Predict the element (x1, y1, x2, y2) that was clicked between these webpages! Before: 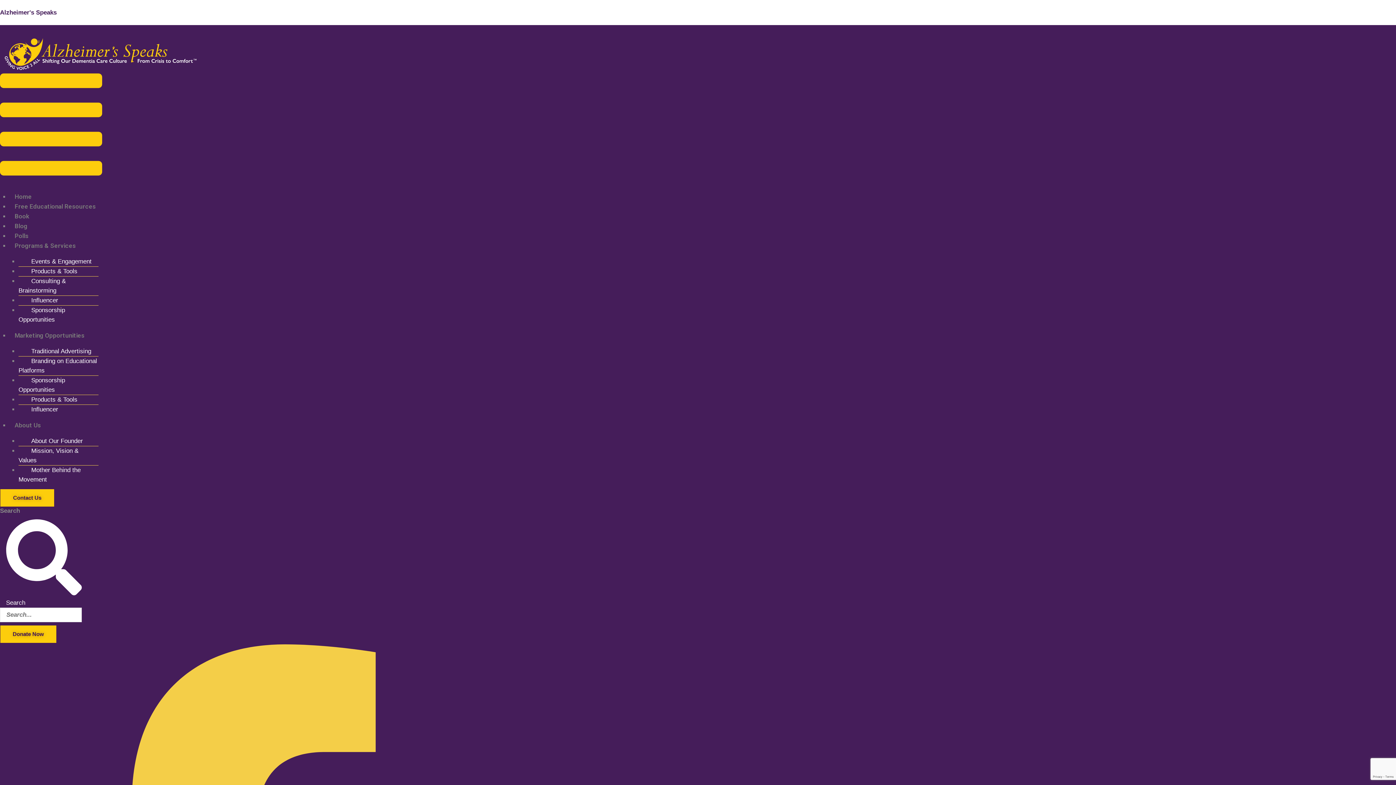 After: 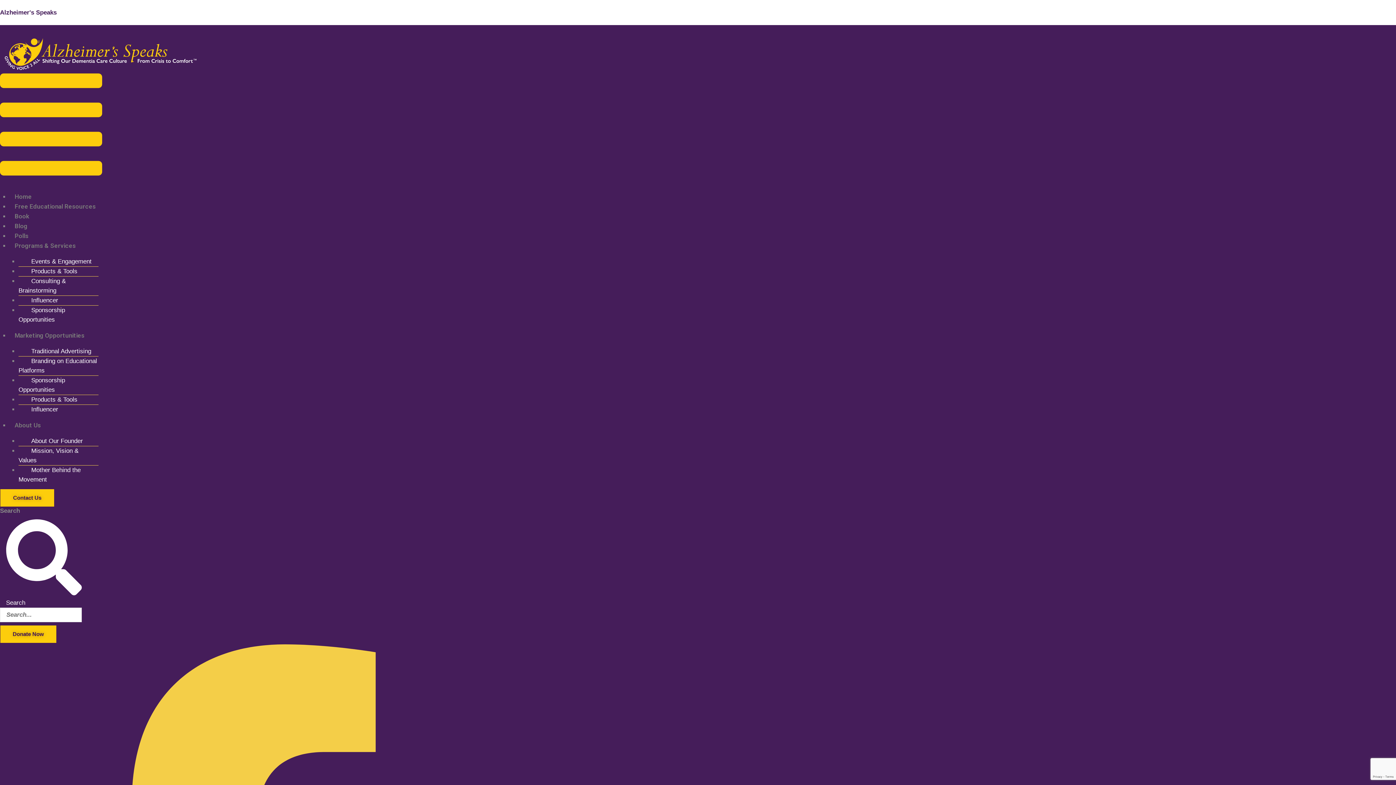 Action: label: Menu bbox: (0, 66, 102, 185)